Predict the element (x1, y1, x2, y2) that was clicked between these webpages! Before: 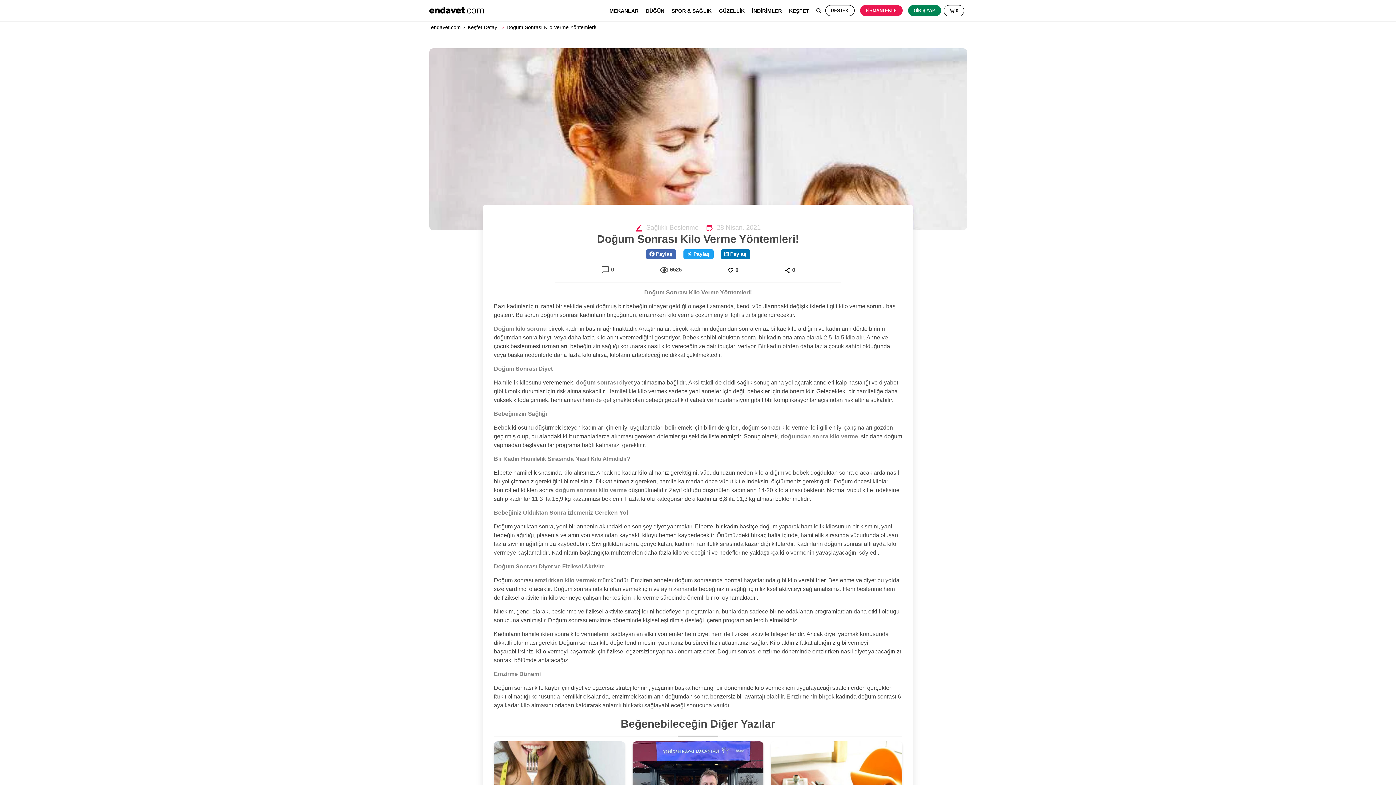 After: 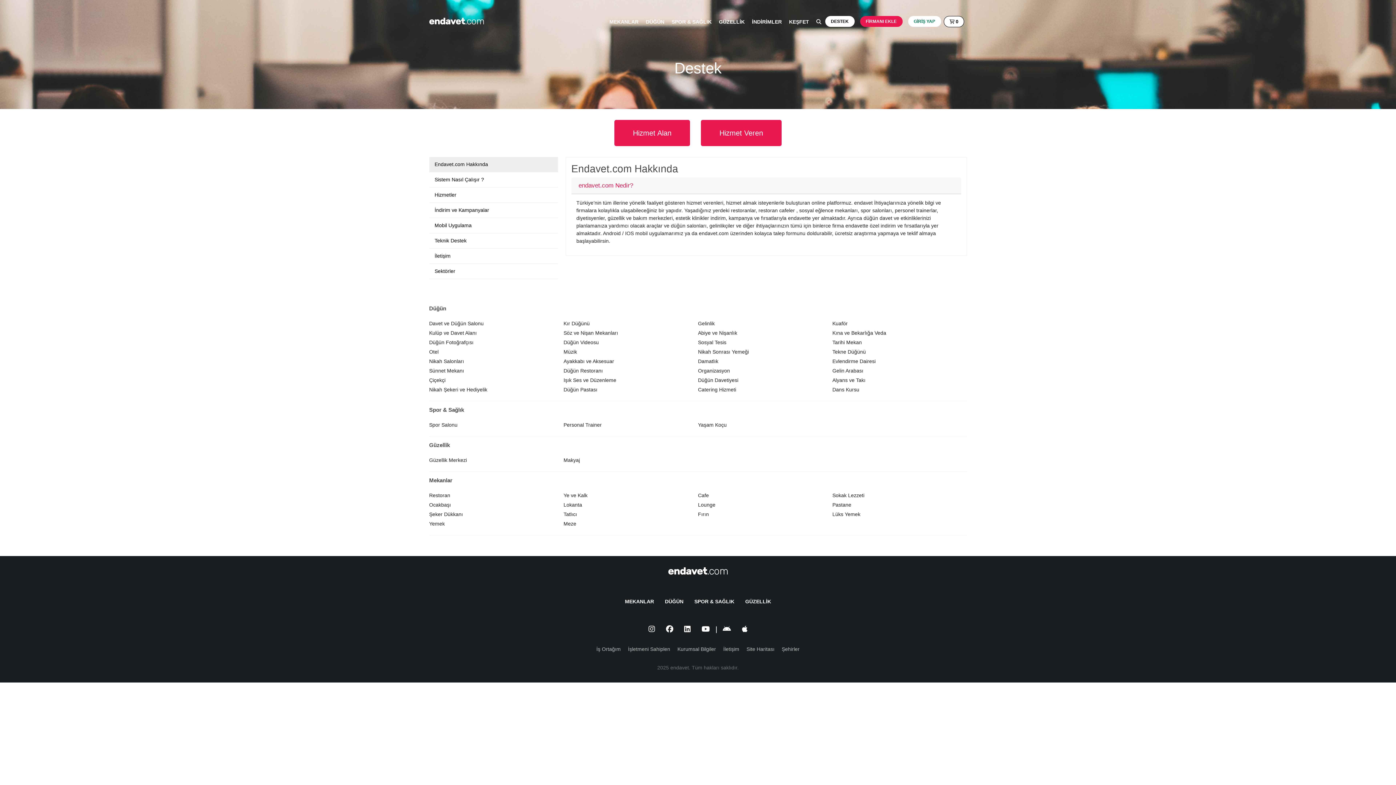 Action: bbox: (825, 5, 854, 16) label: DESTEK